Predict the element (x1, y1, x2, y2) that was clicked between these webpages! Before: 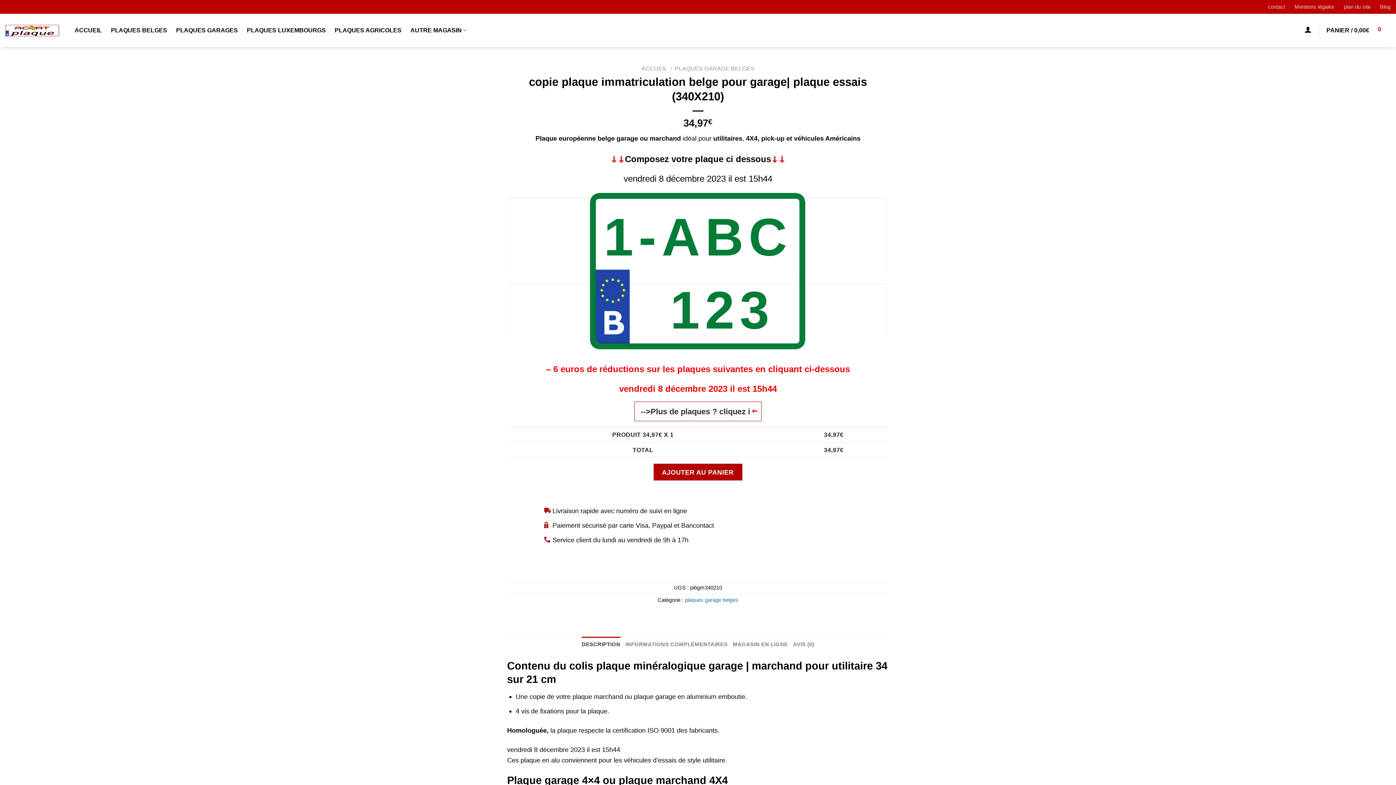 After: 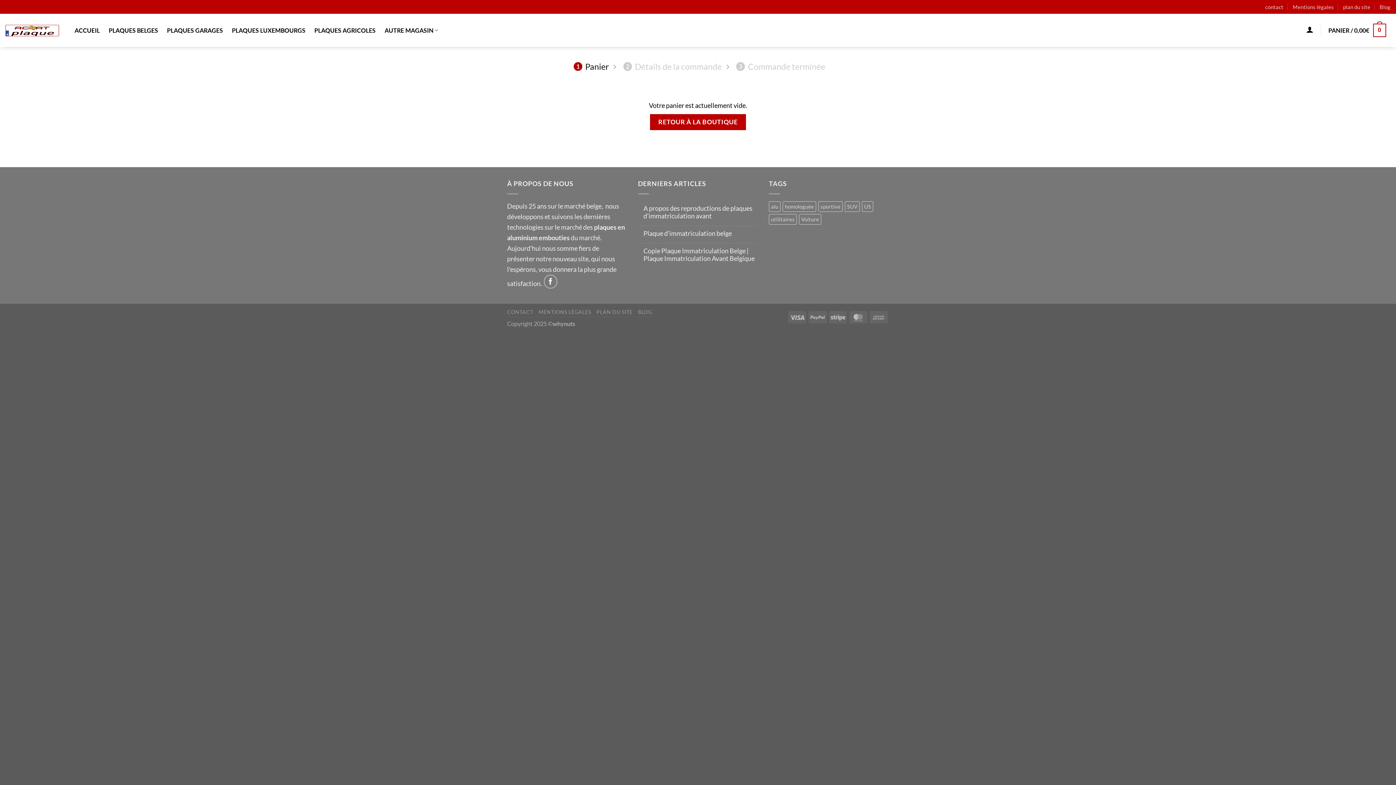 Action: label: PANIER / 0,00€
0 bbox: (1322, 22, 1390, 38)